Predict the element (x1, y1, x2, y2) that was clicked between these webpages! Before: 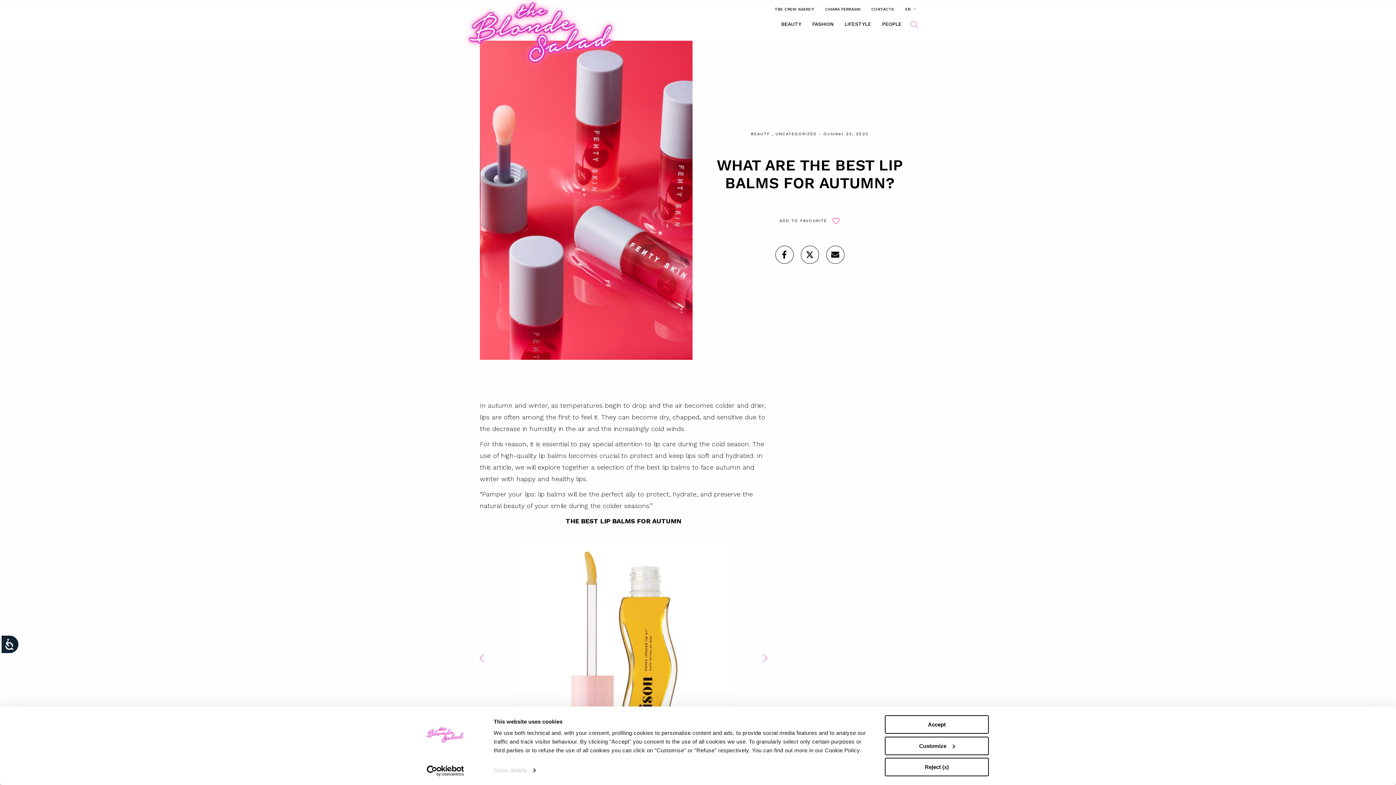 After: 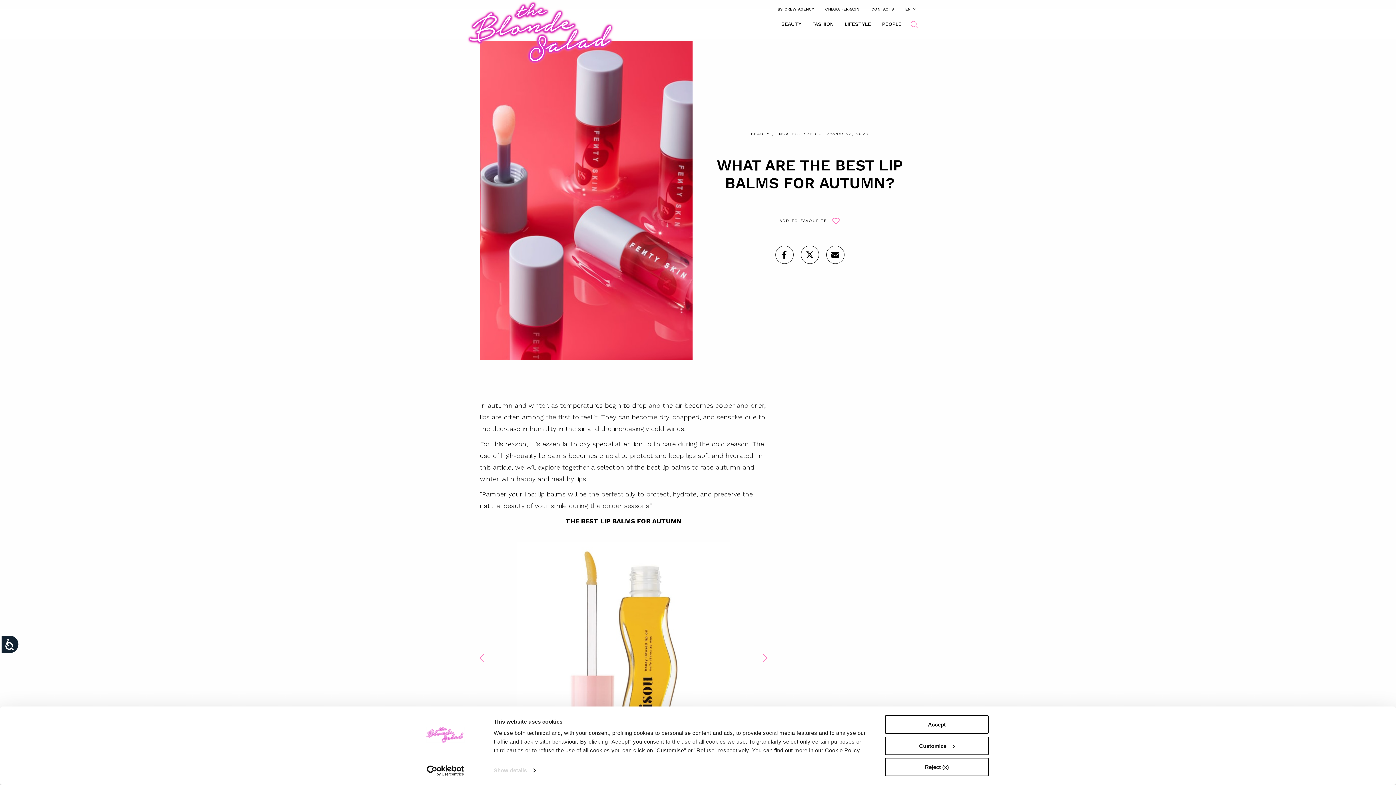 Action: bbox: (490, 541, 756, 754)